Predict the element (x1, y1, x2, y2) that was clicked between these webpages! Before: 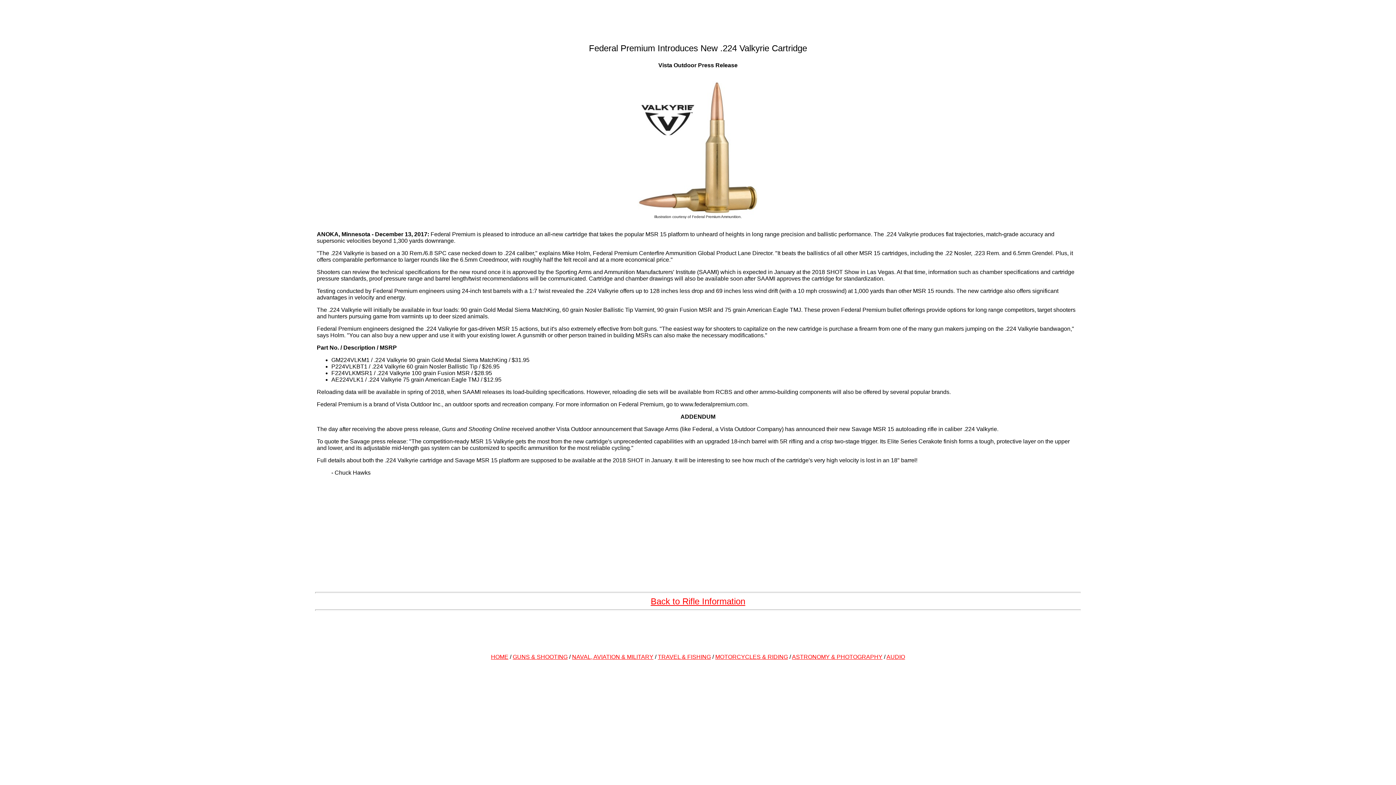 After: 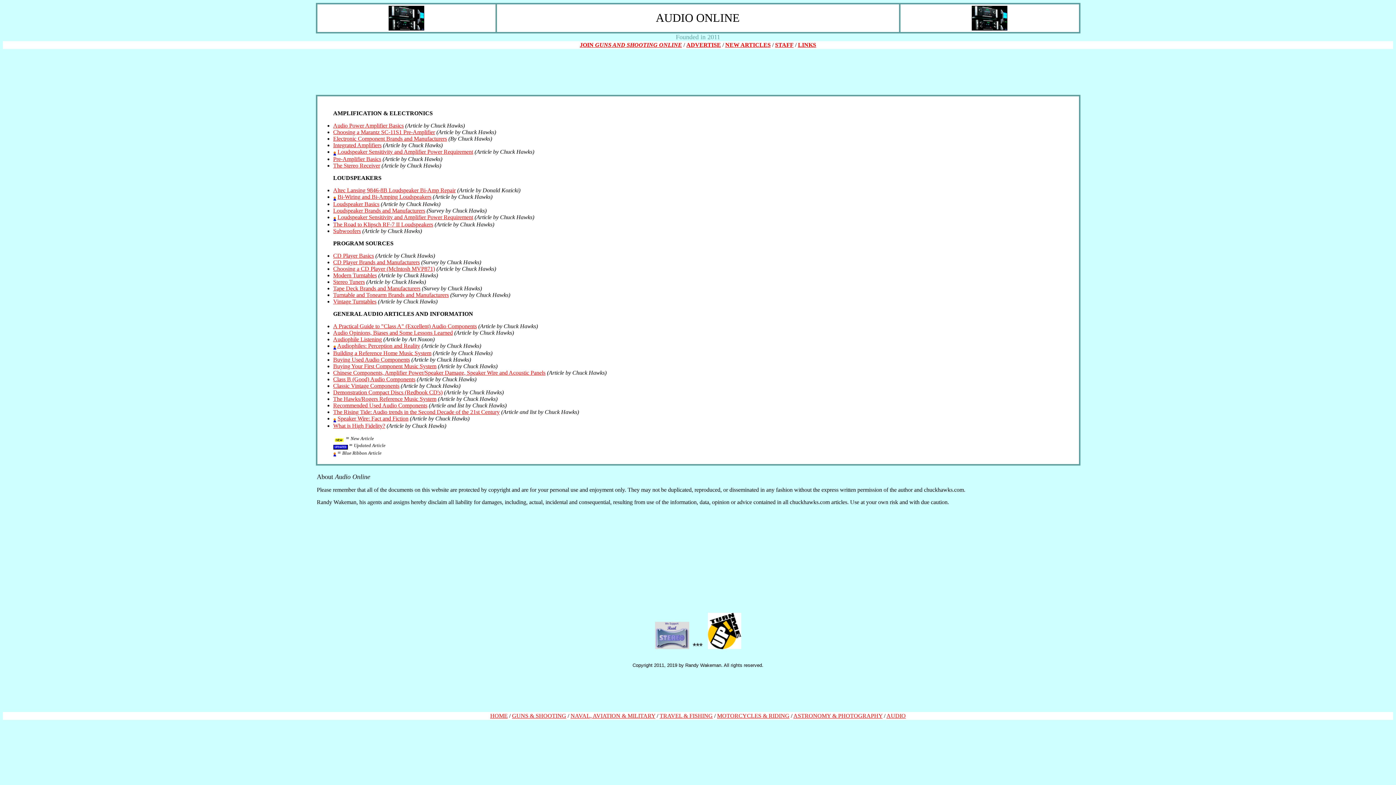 Action: bbox: (886, 654, 905, 660) label: AUDIO